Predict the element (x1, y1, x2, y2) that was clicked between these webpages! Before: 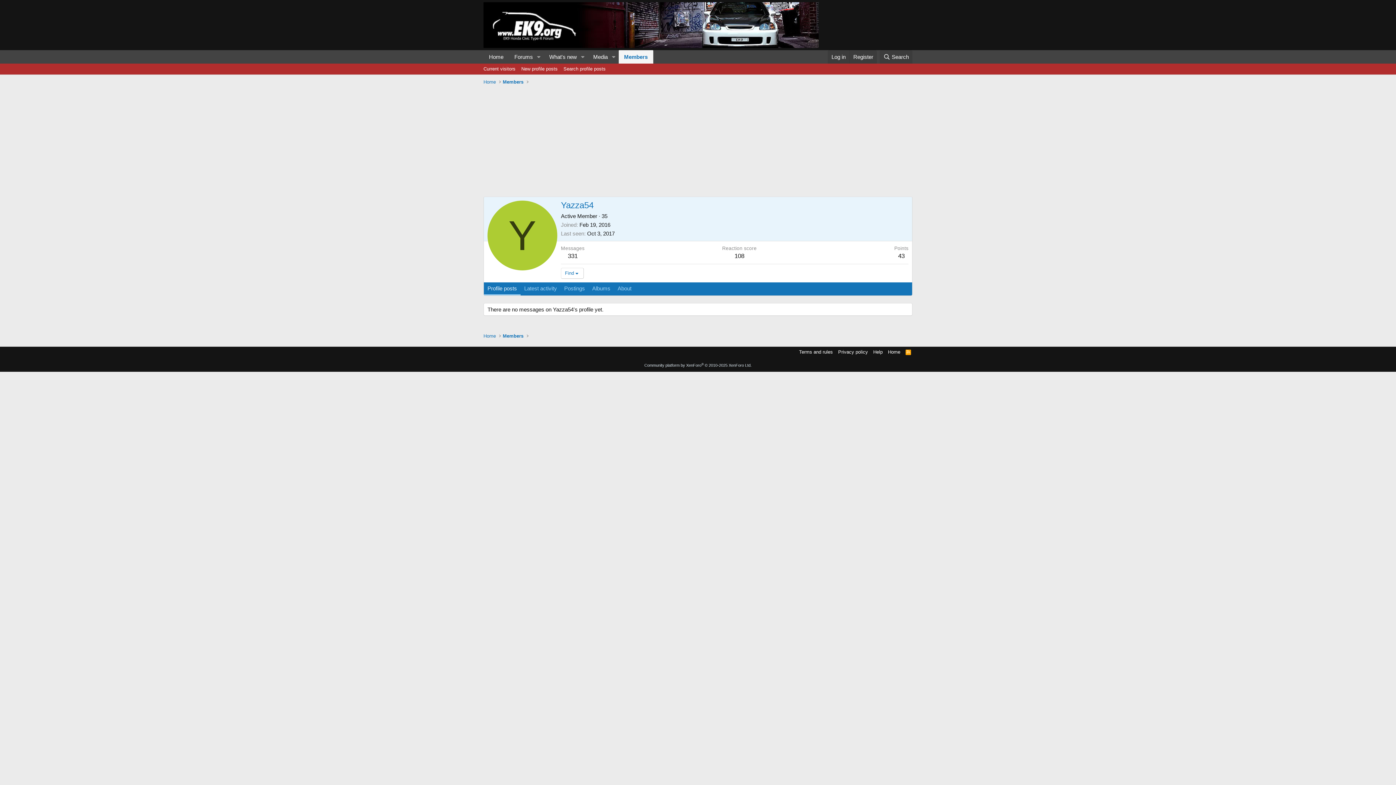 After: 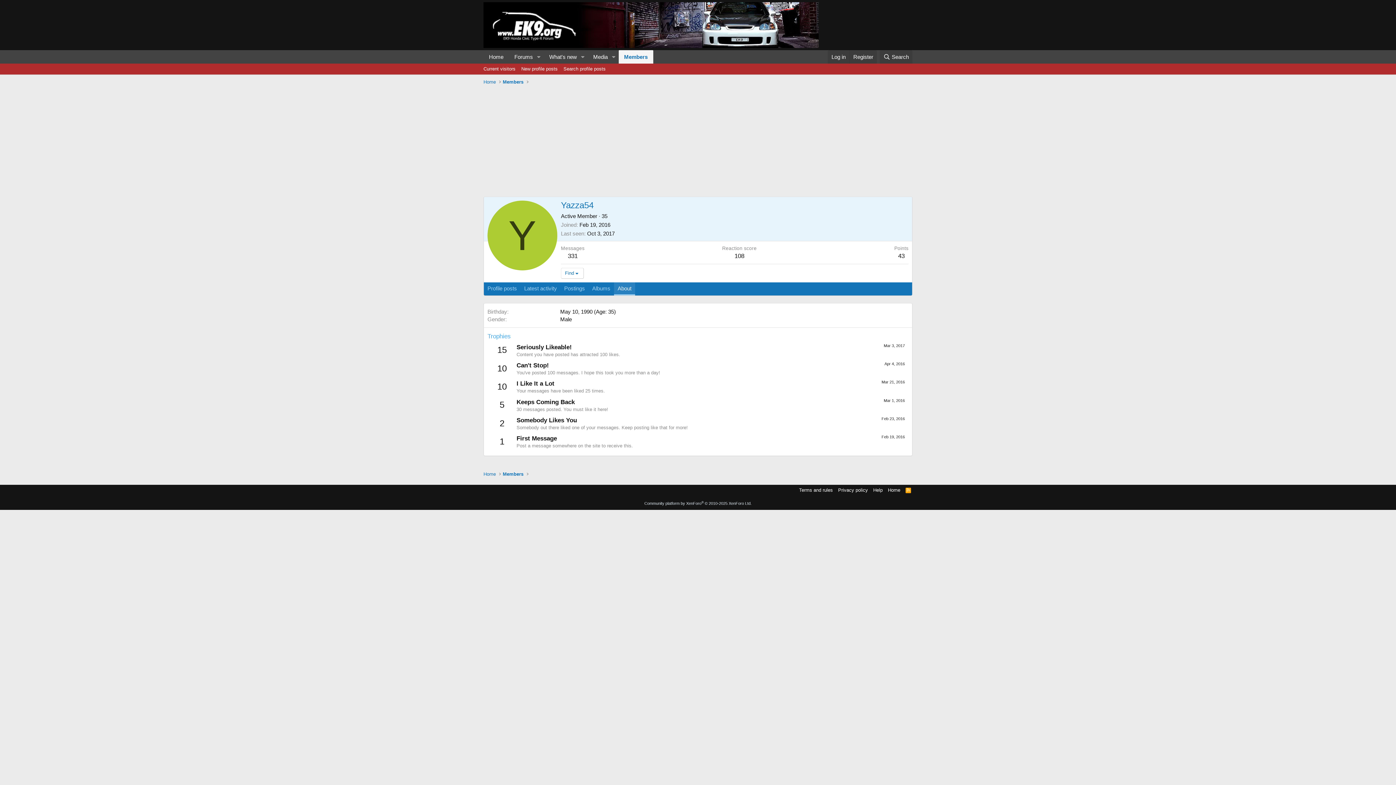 Action: label: About bbox: (614, 282, 635, 295)